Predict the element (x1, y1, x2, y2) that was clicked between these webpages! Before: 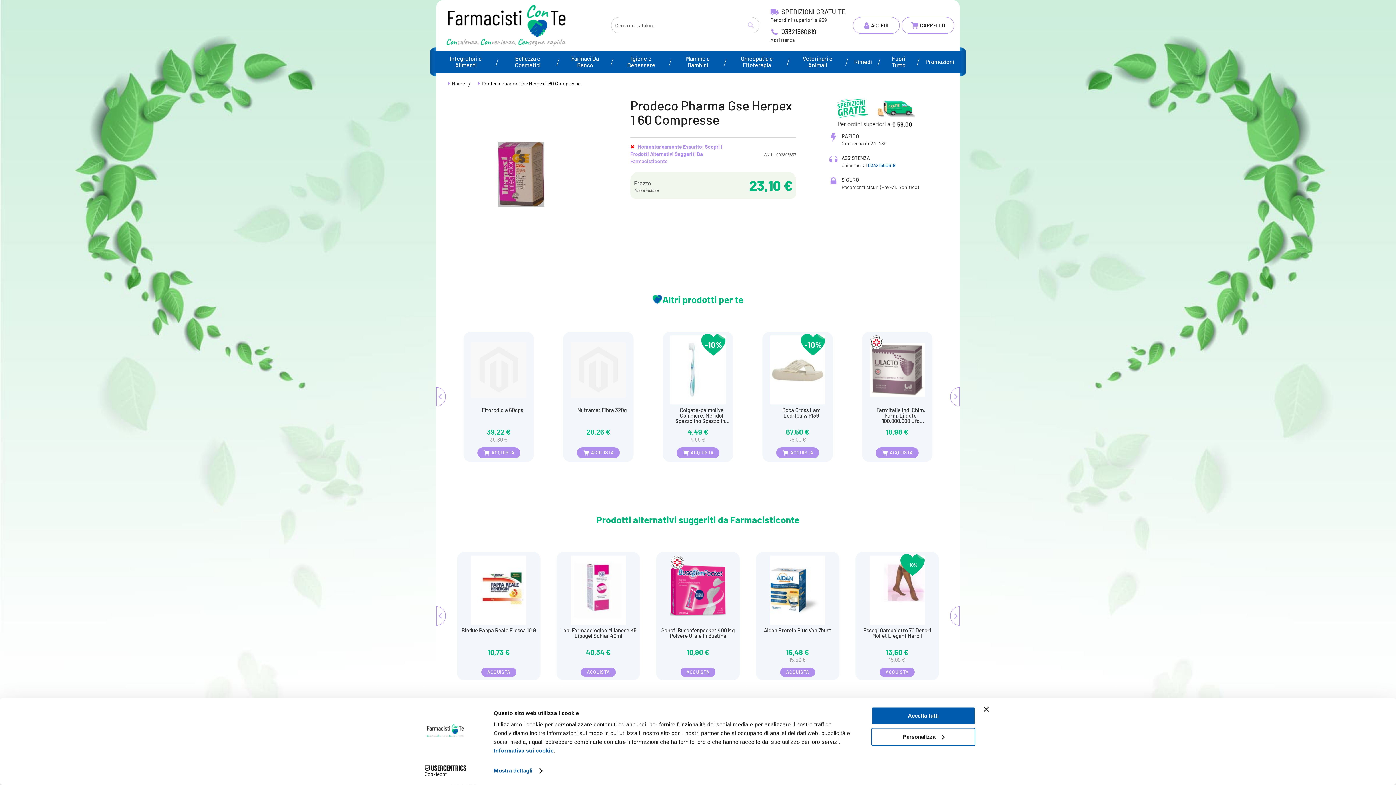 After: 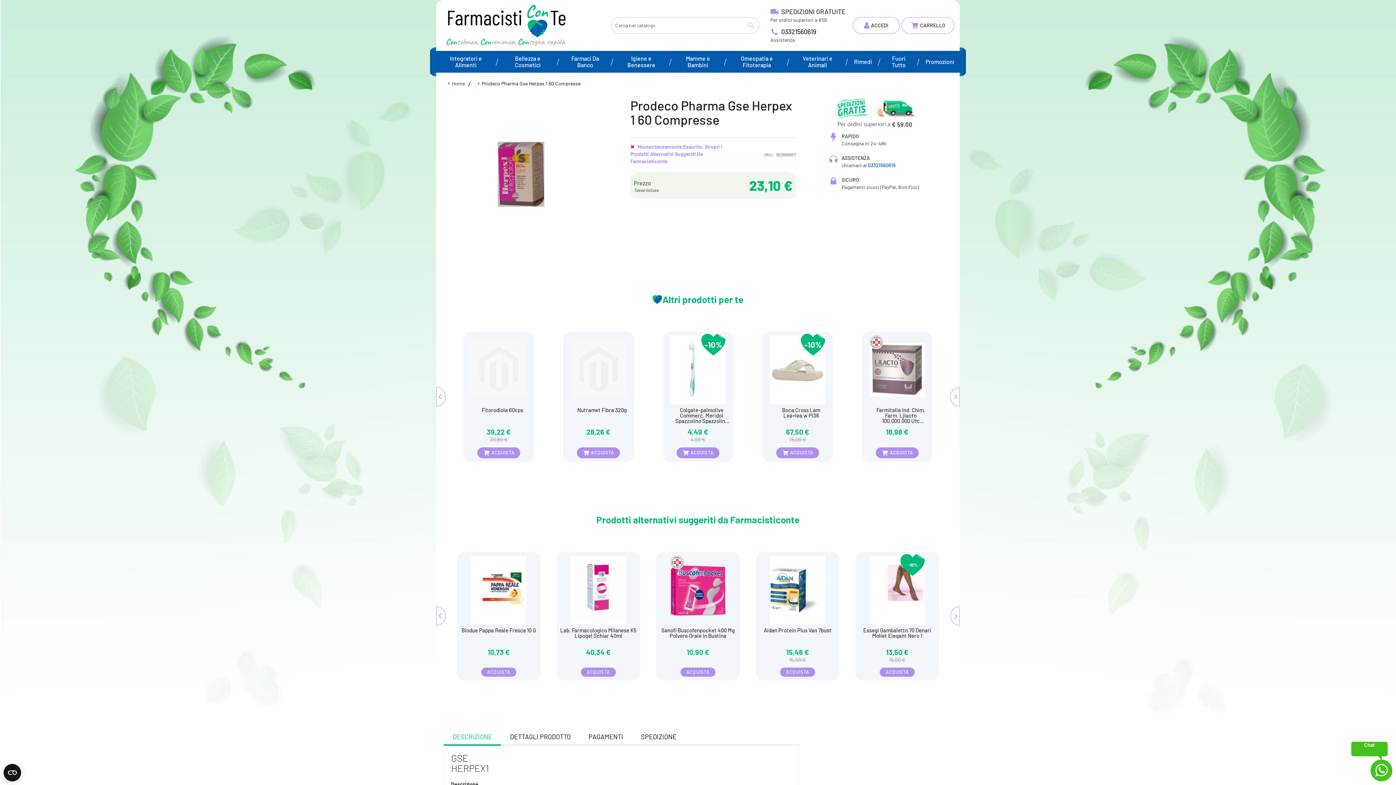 Action: bbox: (871, 707, 975, 725) label: Accetta tutti